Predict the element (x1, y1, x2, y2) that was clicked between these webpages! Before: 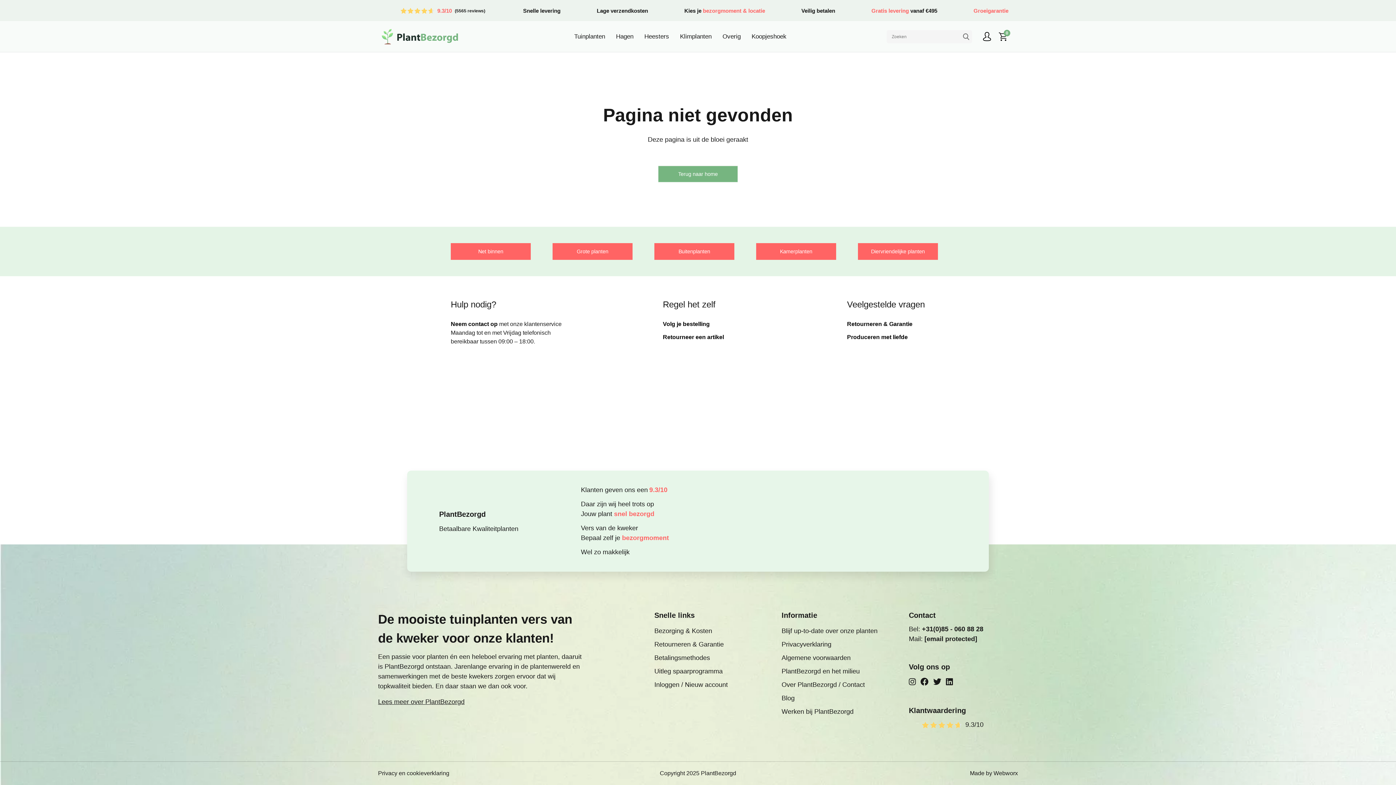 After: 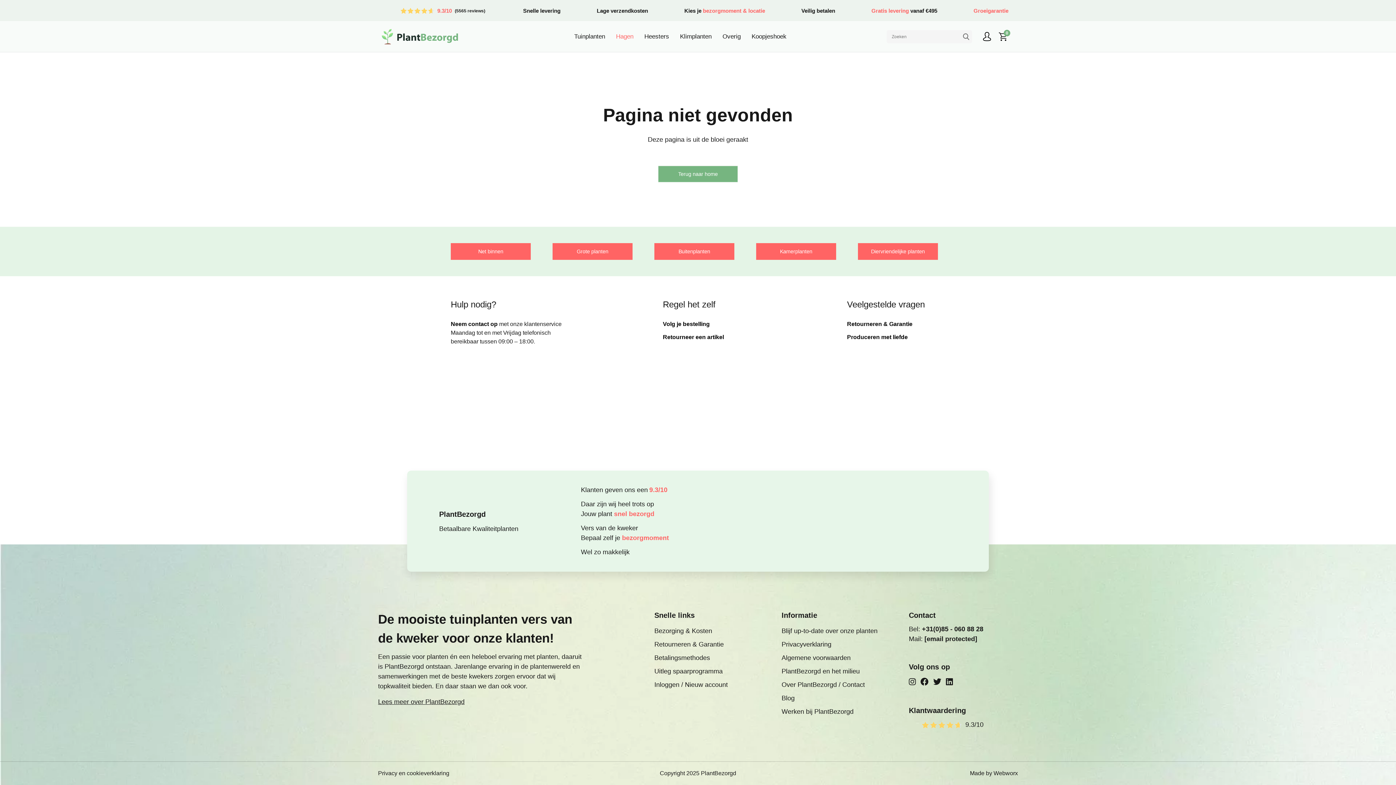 Action: bbox: (610, 21, 639, 52) label: Hagen